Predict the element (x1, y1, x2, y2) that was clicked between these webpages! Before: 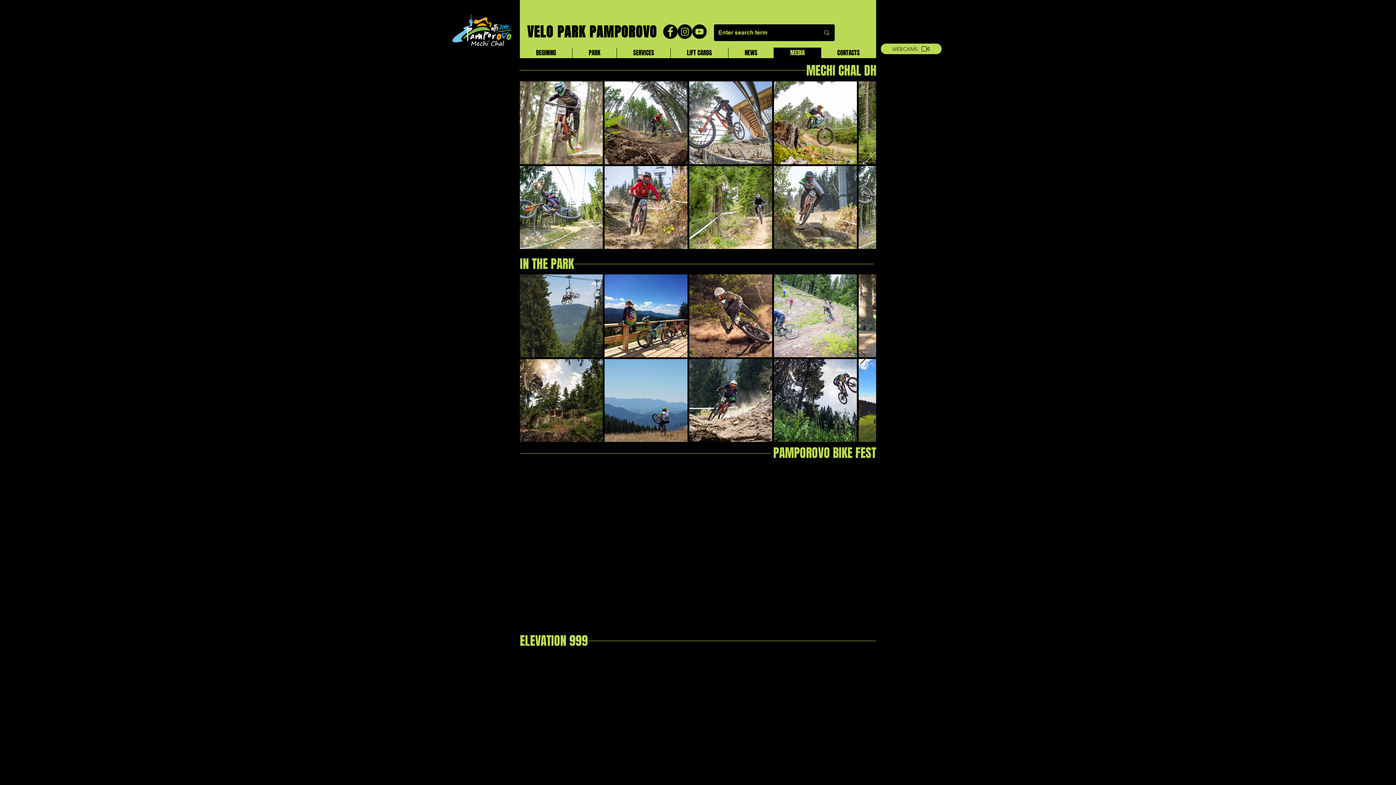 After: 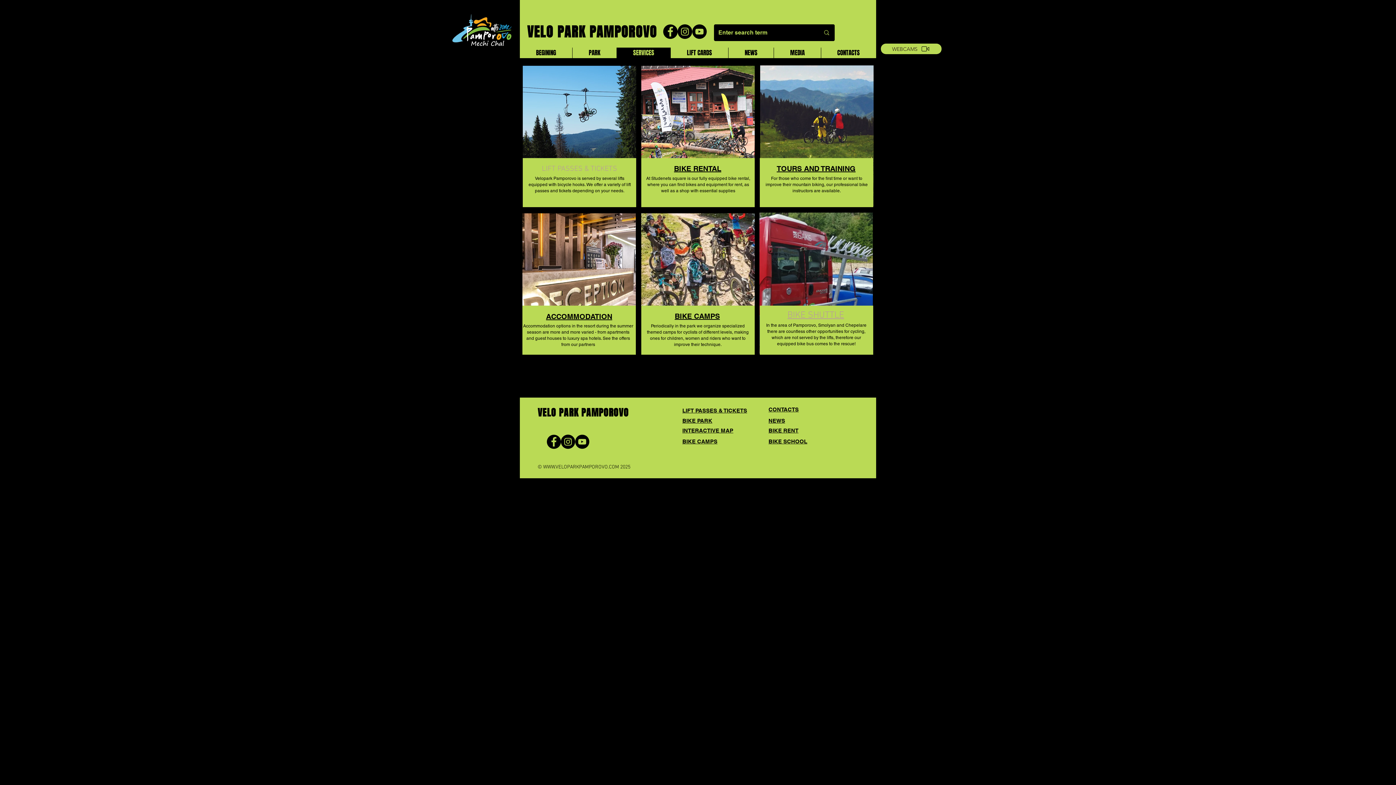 Action: label: SERVICES bbox: (616, 47, 670, 58)